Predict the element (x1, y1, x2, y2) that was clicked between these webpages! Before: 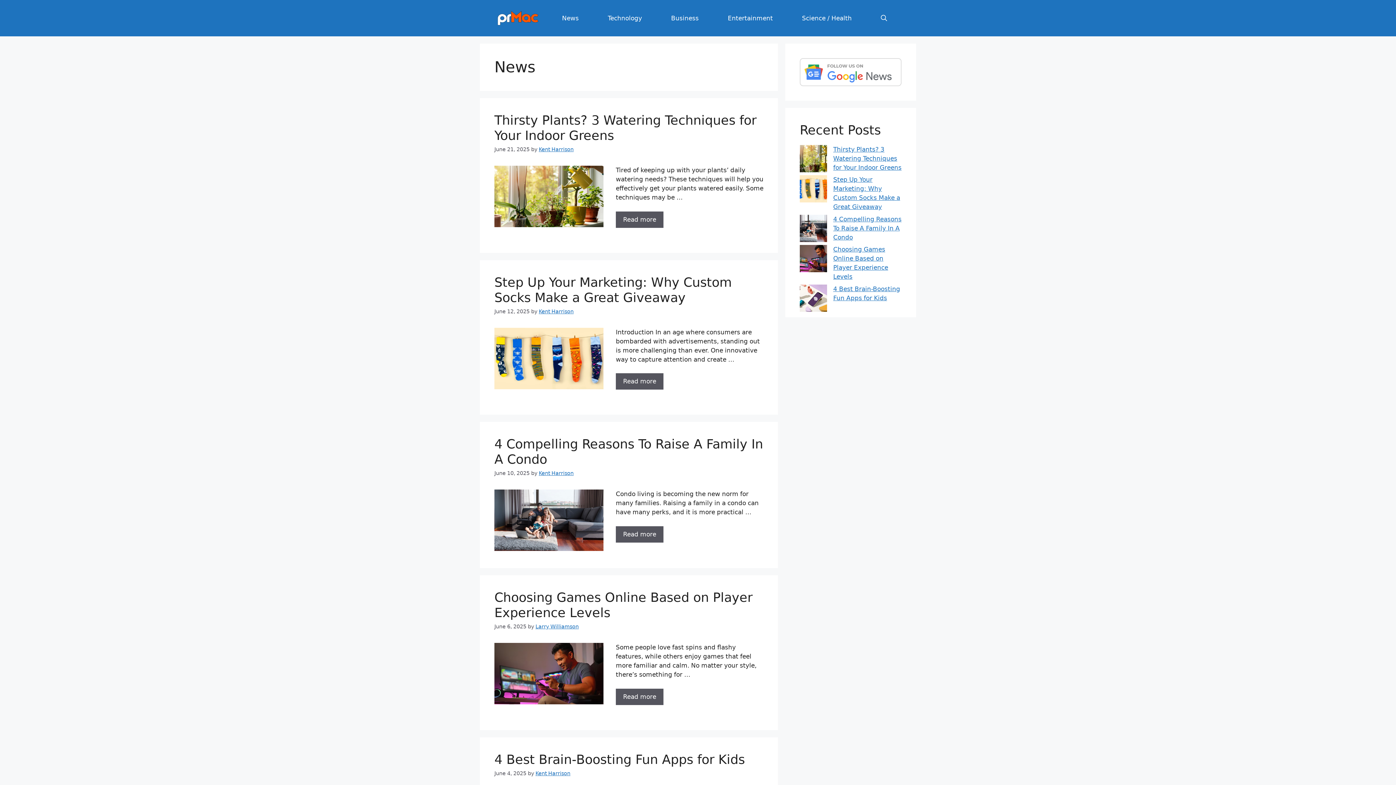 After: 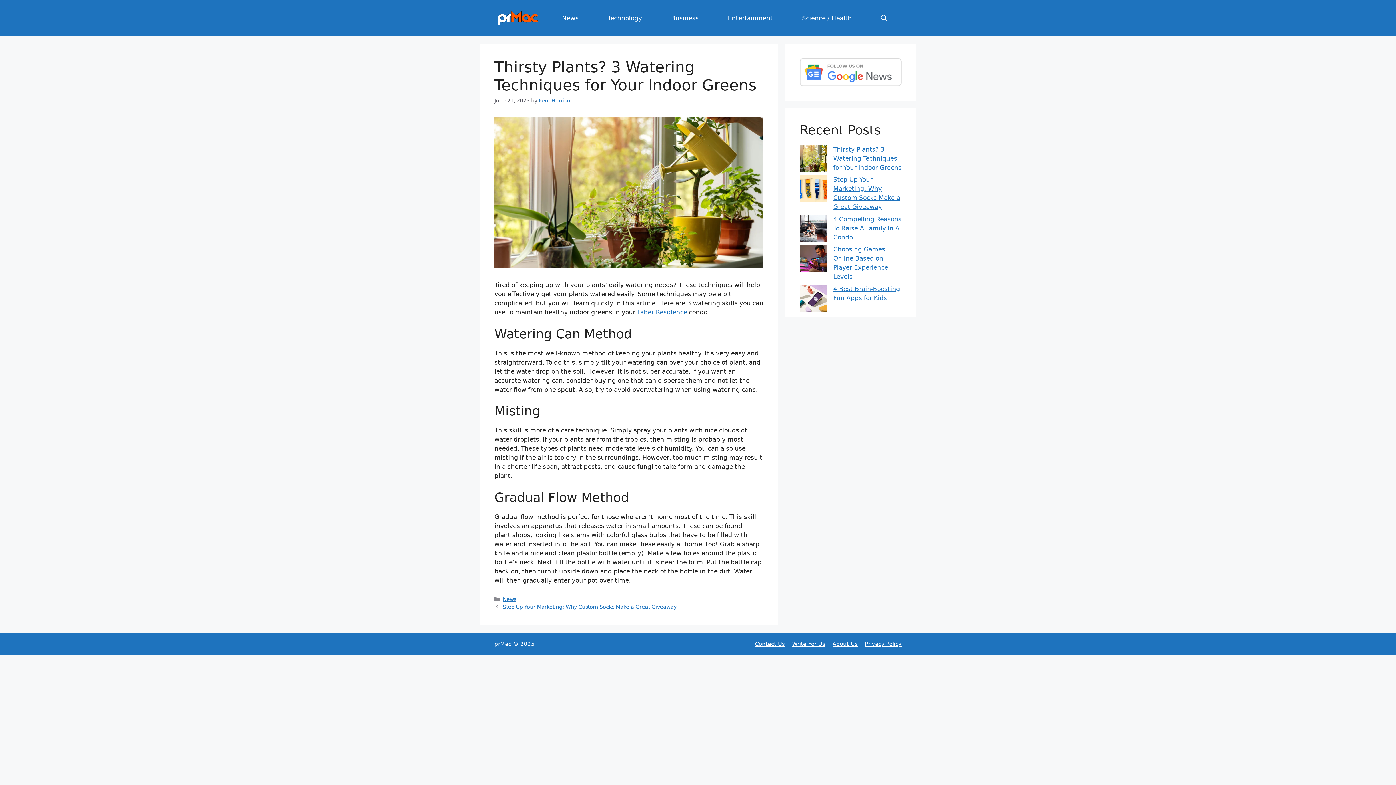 Action: label: More on Thirsty Plants? 3 Watering Techniques for Your Indoor Greens bbox: (616, 211, 663, 227)